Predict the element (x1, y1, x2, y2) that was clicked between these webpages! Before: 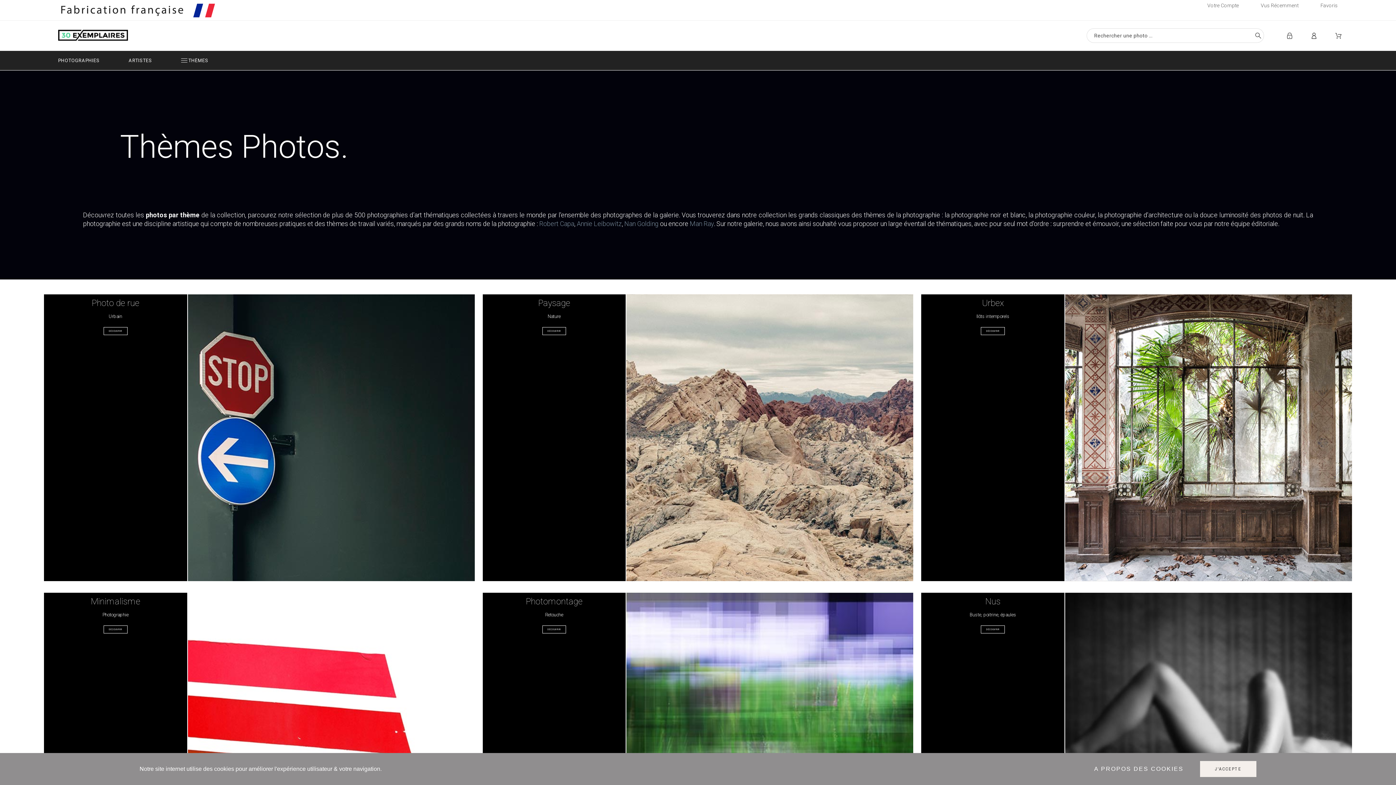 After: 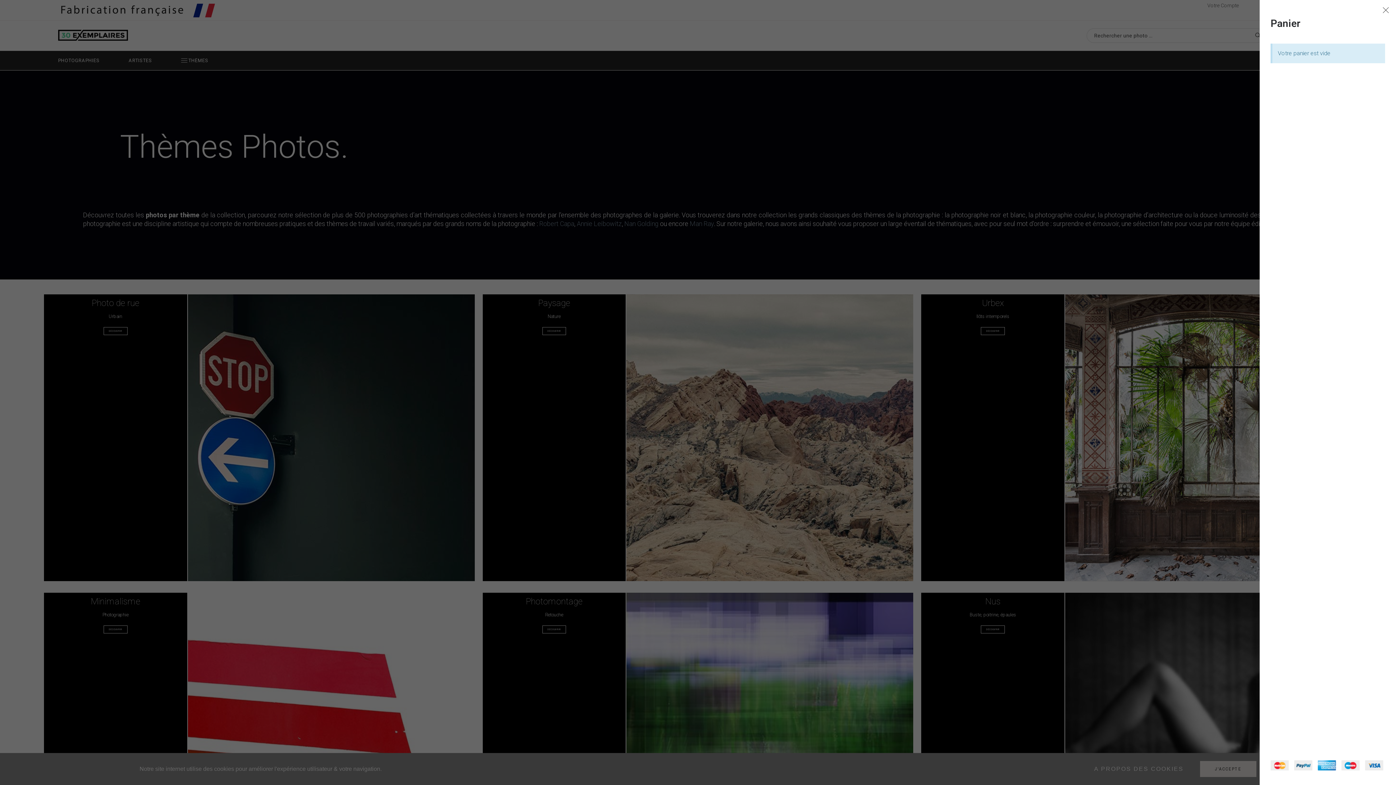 Action: bbox: (1335, 32, 1341, 38)